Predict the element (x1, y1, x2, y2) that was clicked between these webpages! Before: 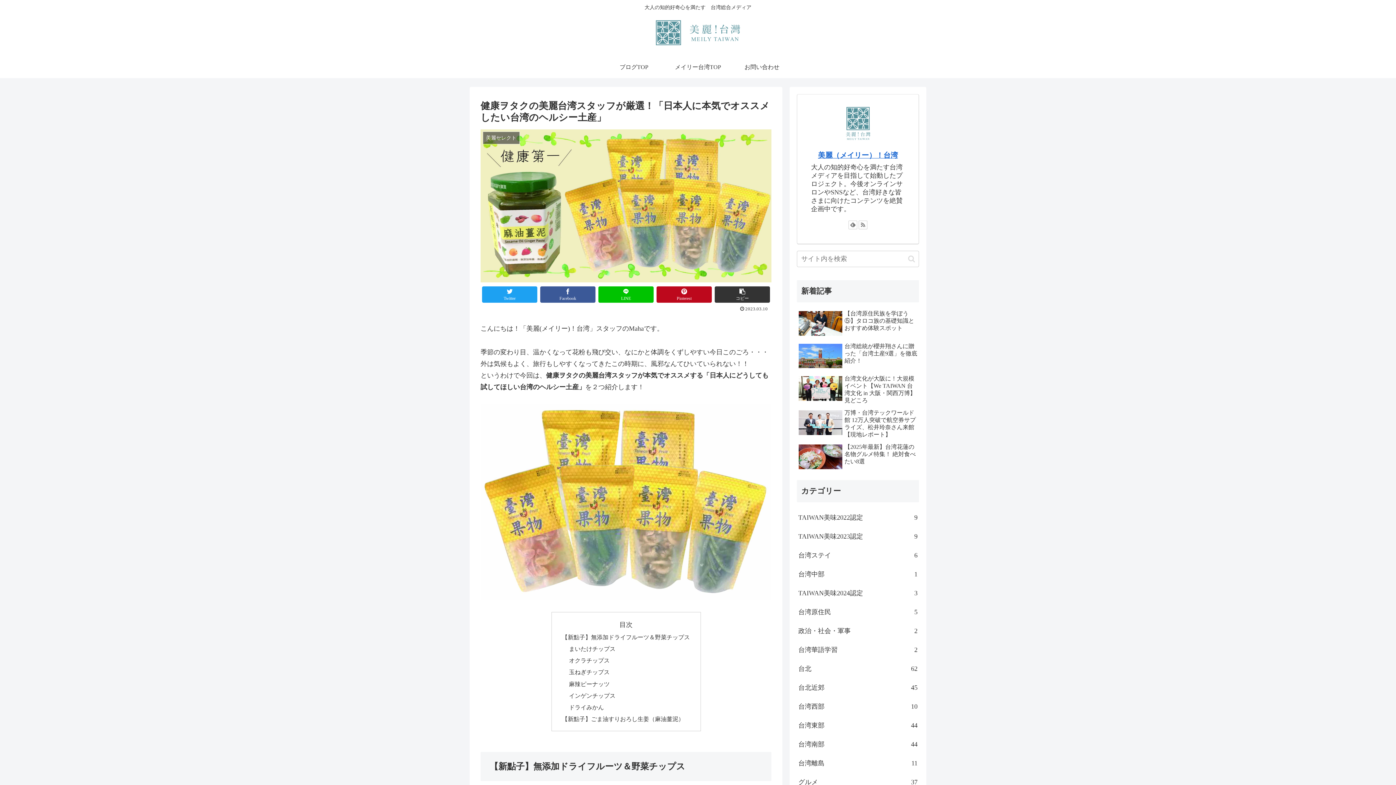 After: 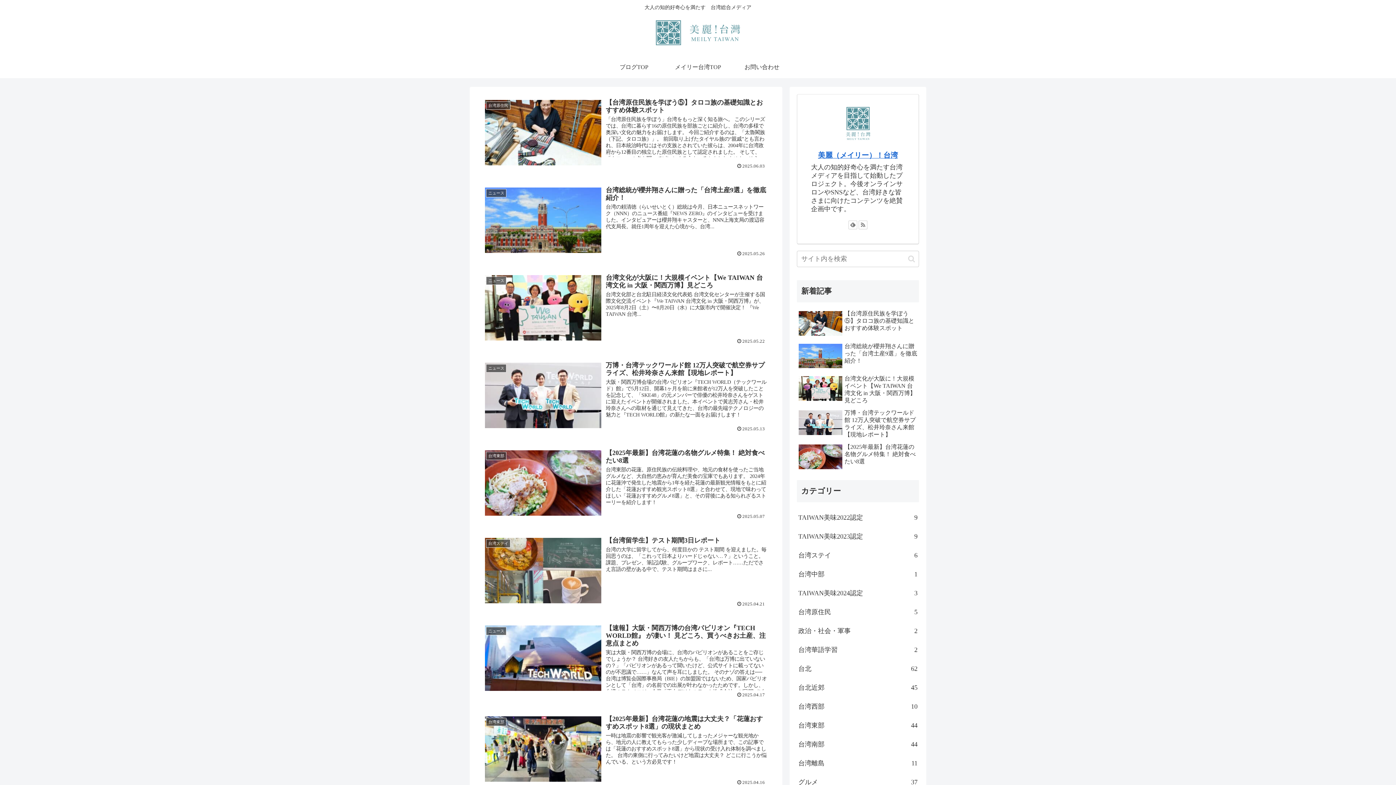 Action: bbox: (654, 18, 741, 52)